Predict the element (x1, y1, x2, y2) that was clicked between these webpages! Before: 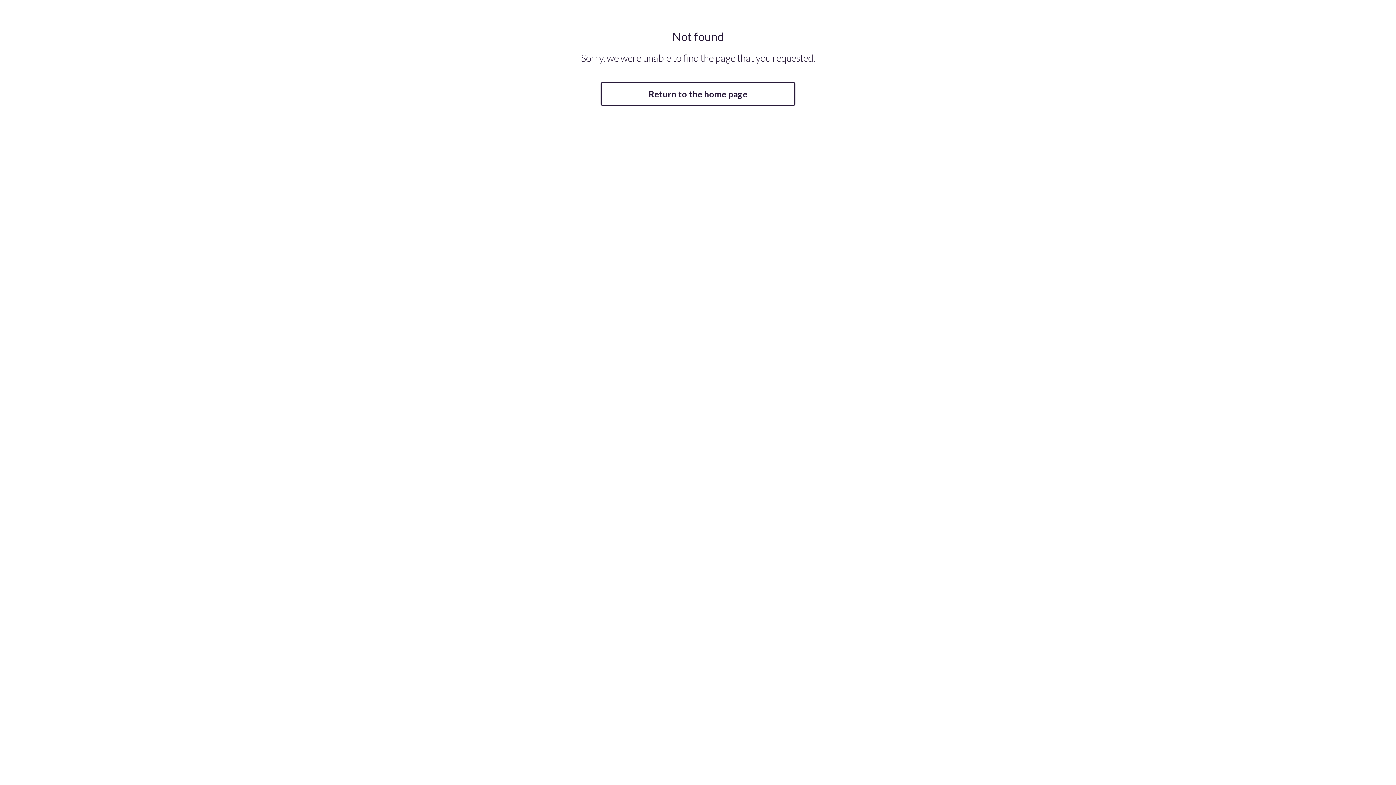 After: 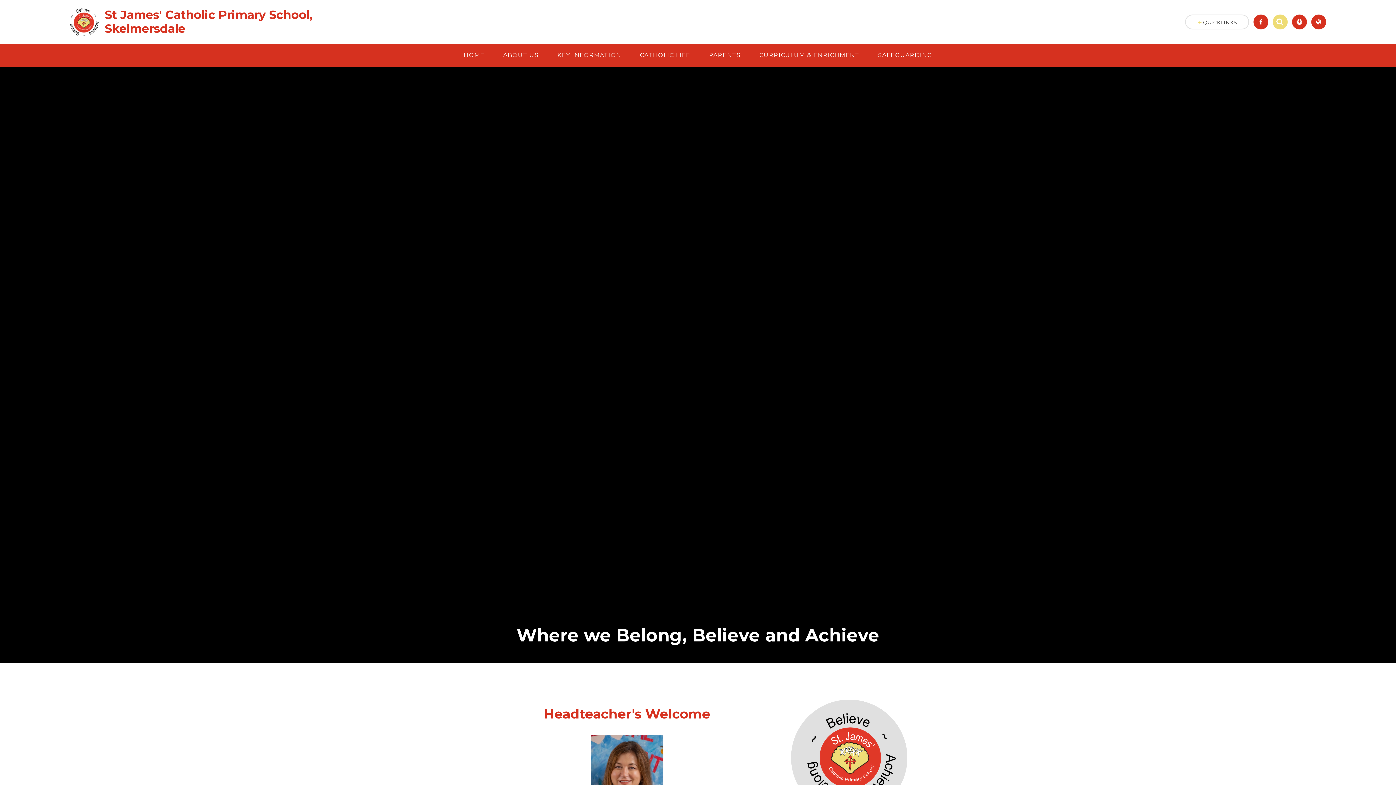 Action: bbox: (600, 82, 795, 105) label: Return to the home page